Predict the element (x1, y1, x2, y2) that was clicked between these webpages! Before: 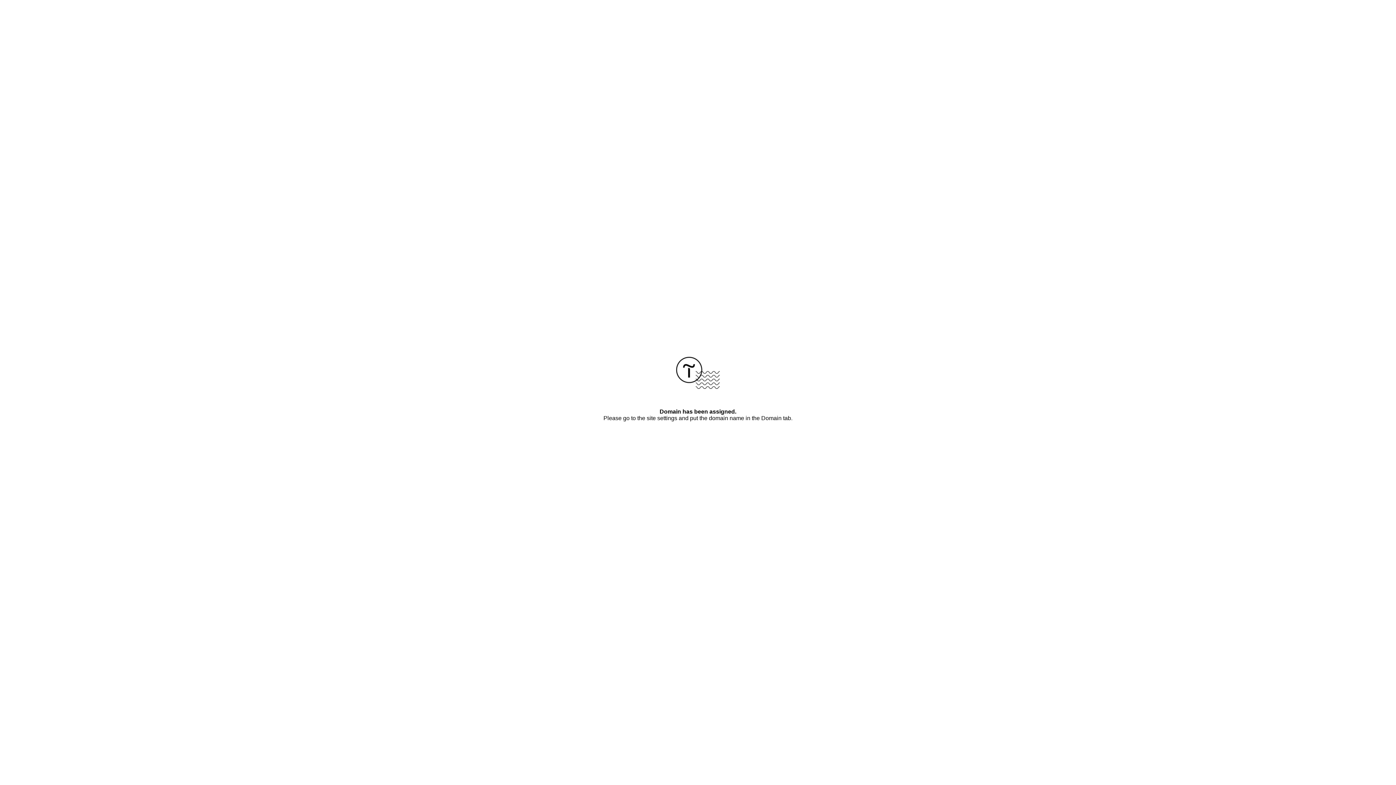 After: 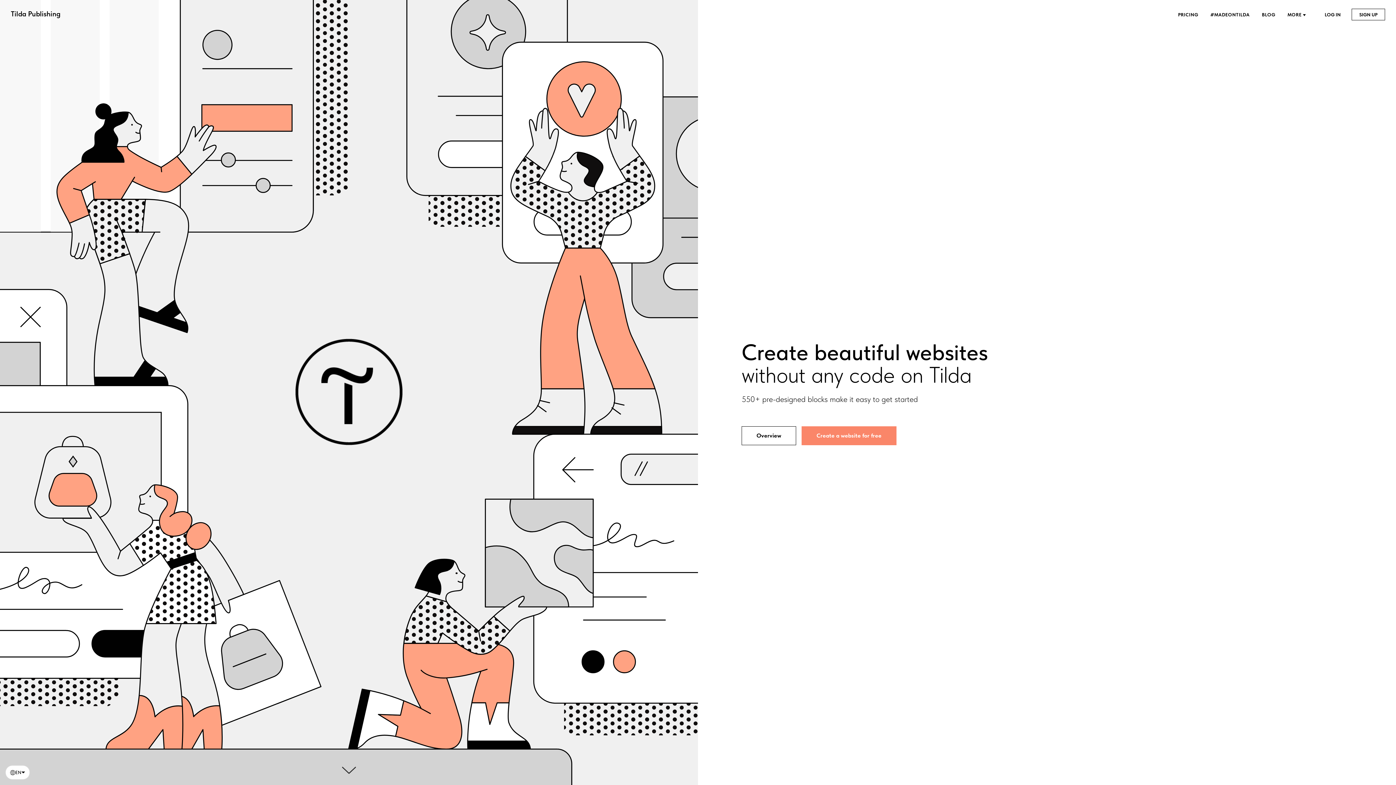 Action: bbox: (676, 384, 720, 390)